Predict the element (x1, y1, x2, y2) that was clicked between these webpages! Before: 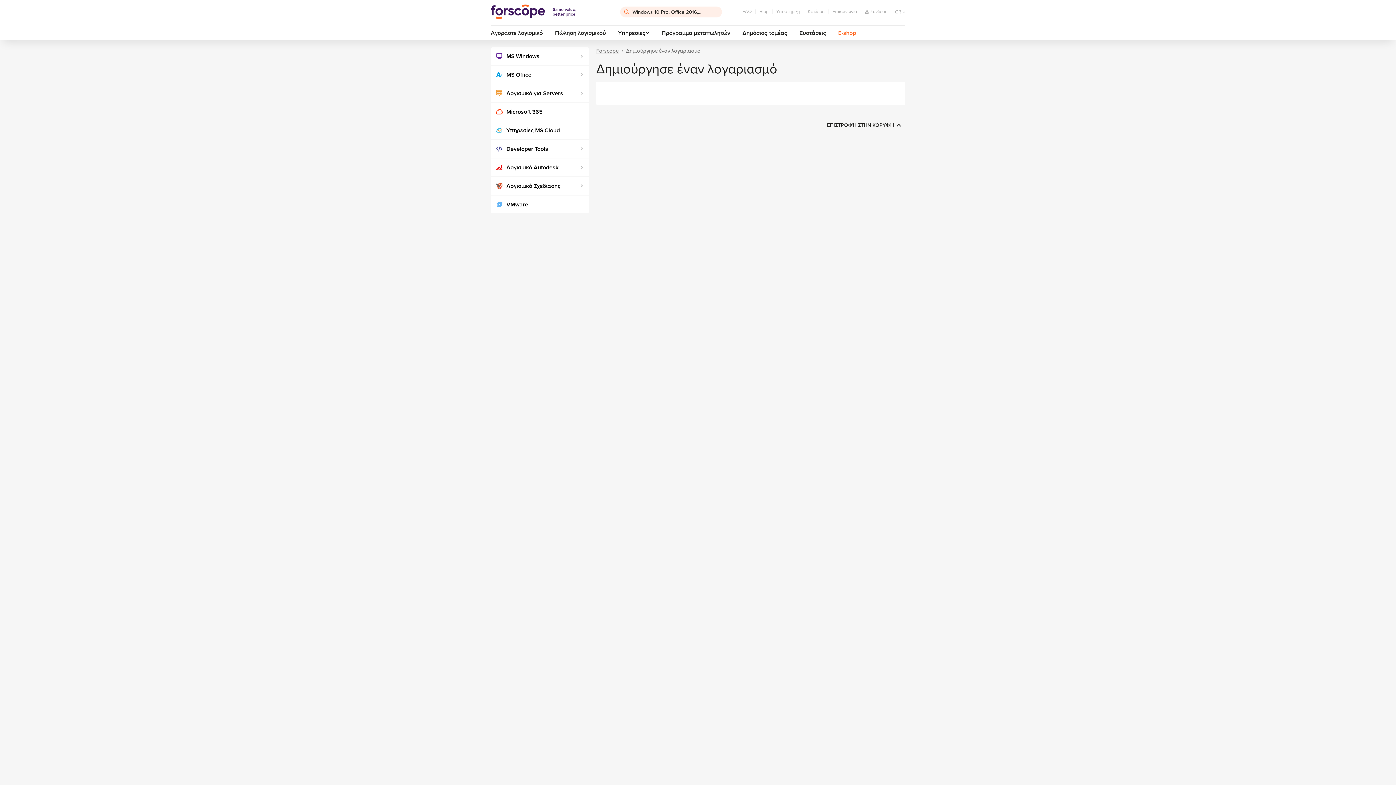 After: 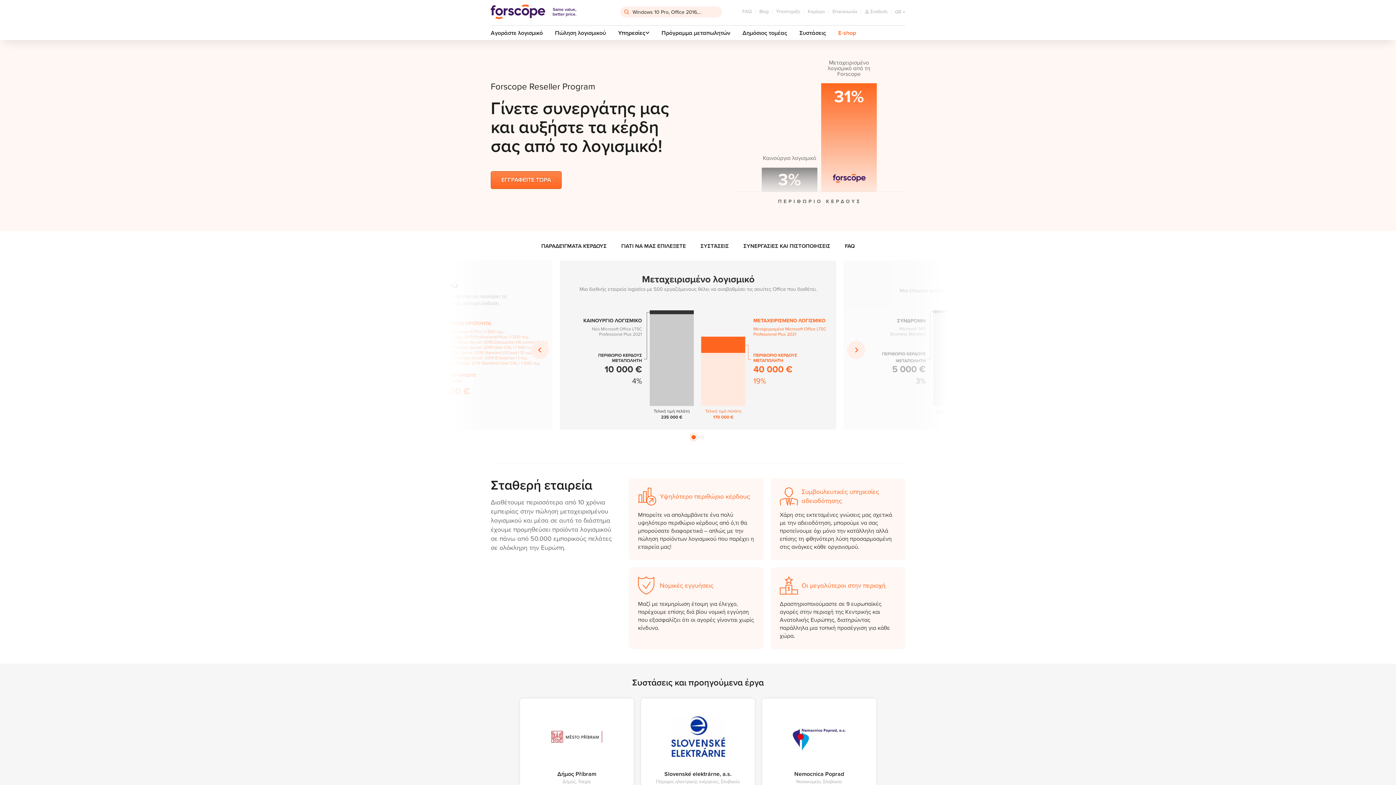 Action: bbox: (661, 29, 730, 36) label: Πρόγραμμα μεταπωλητών